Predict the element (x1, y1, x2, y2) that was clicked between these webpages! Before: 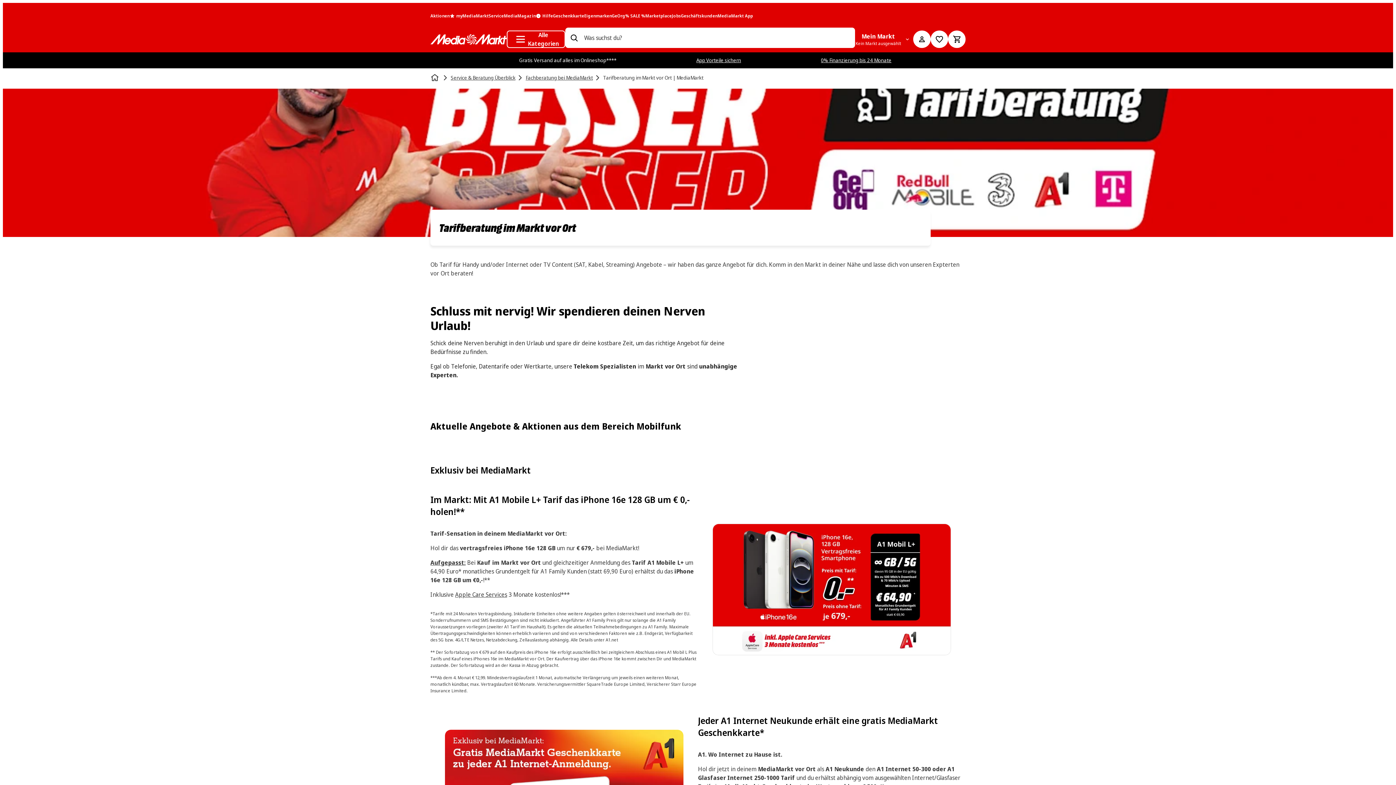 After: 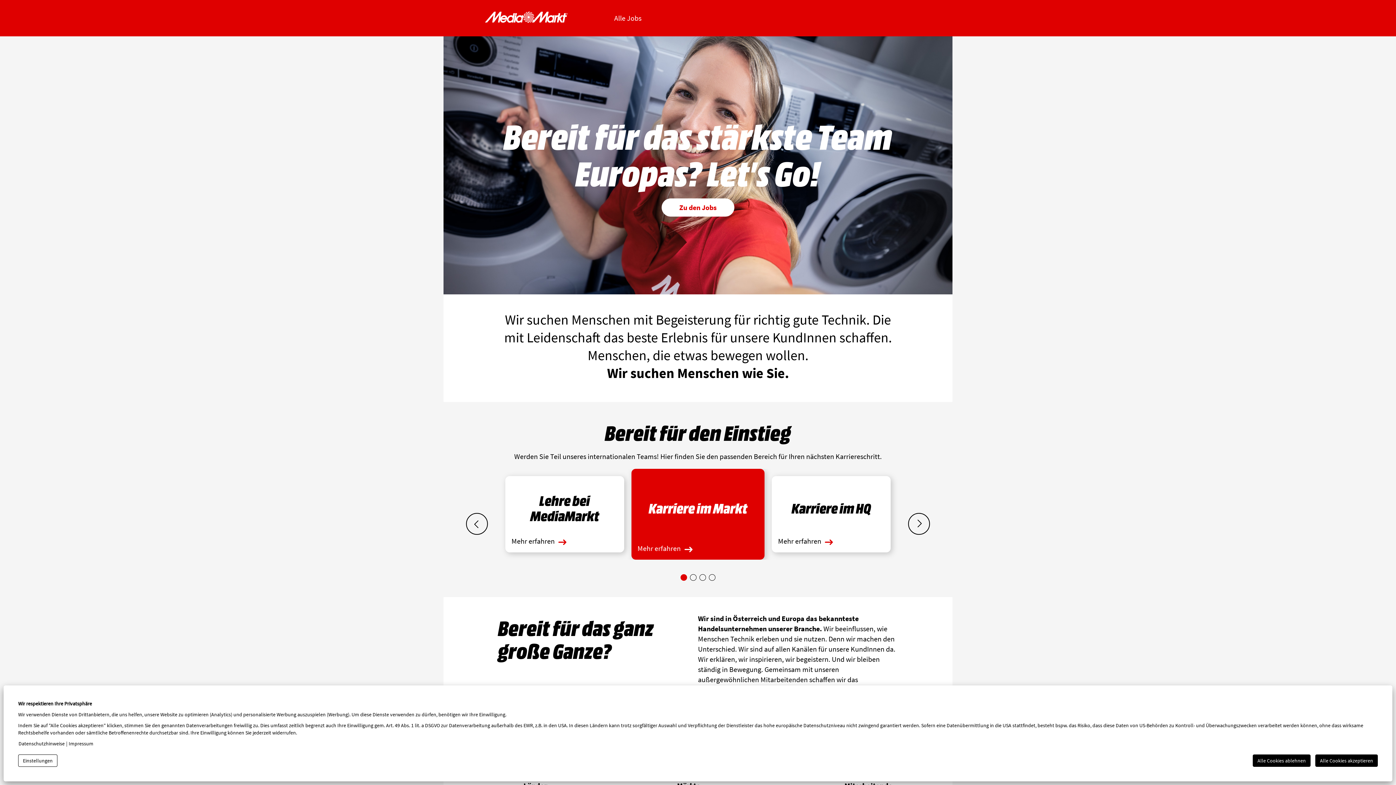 Action: bbox: (672, 13, 681, 18) label: Jobs